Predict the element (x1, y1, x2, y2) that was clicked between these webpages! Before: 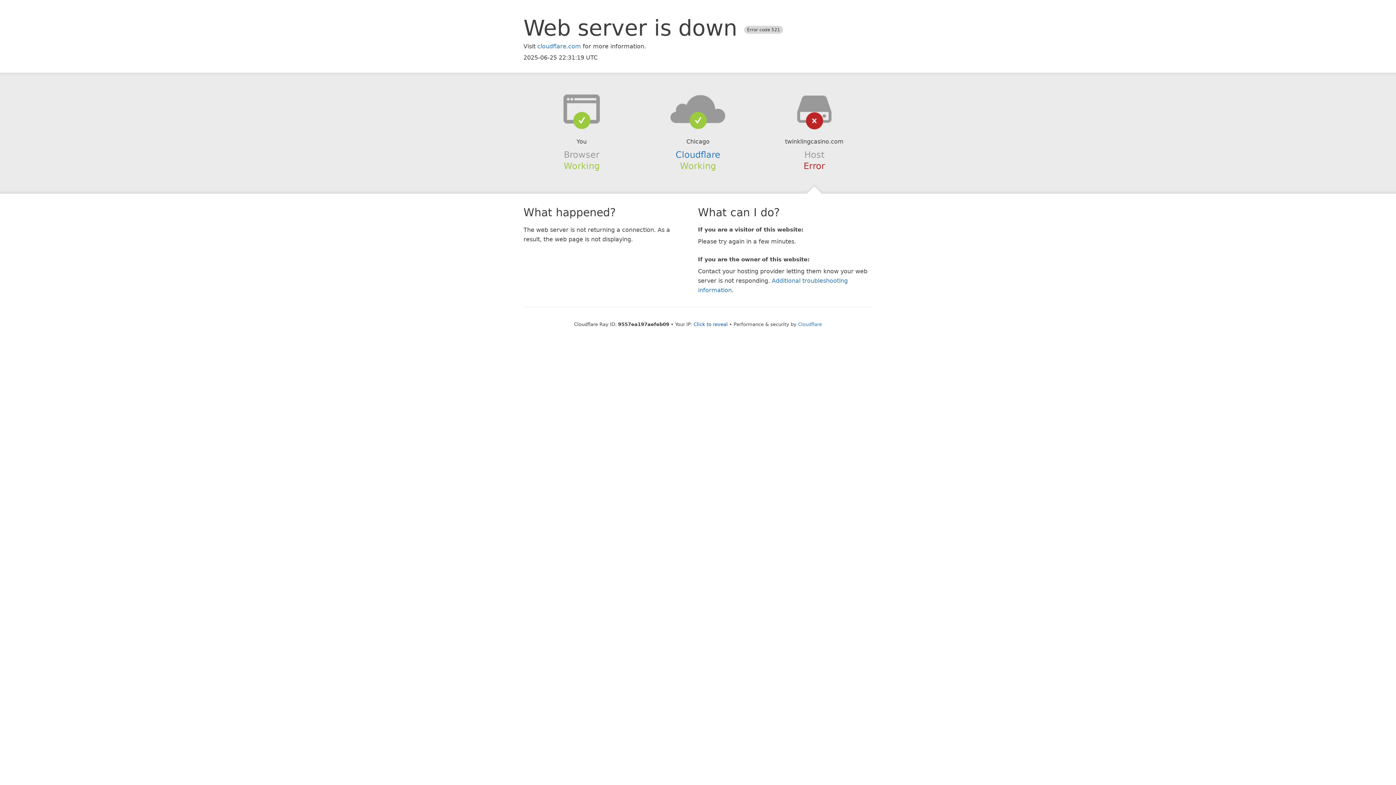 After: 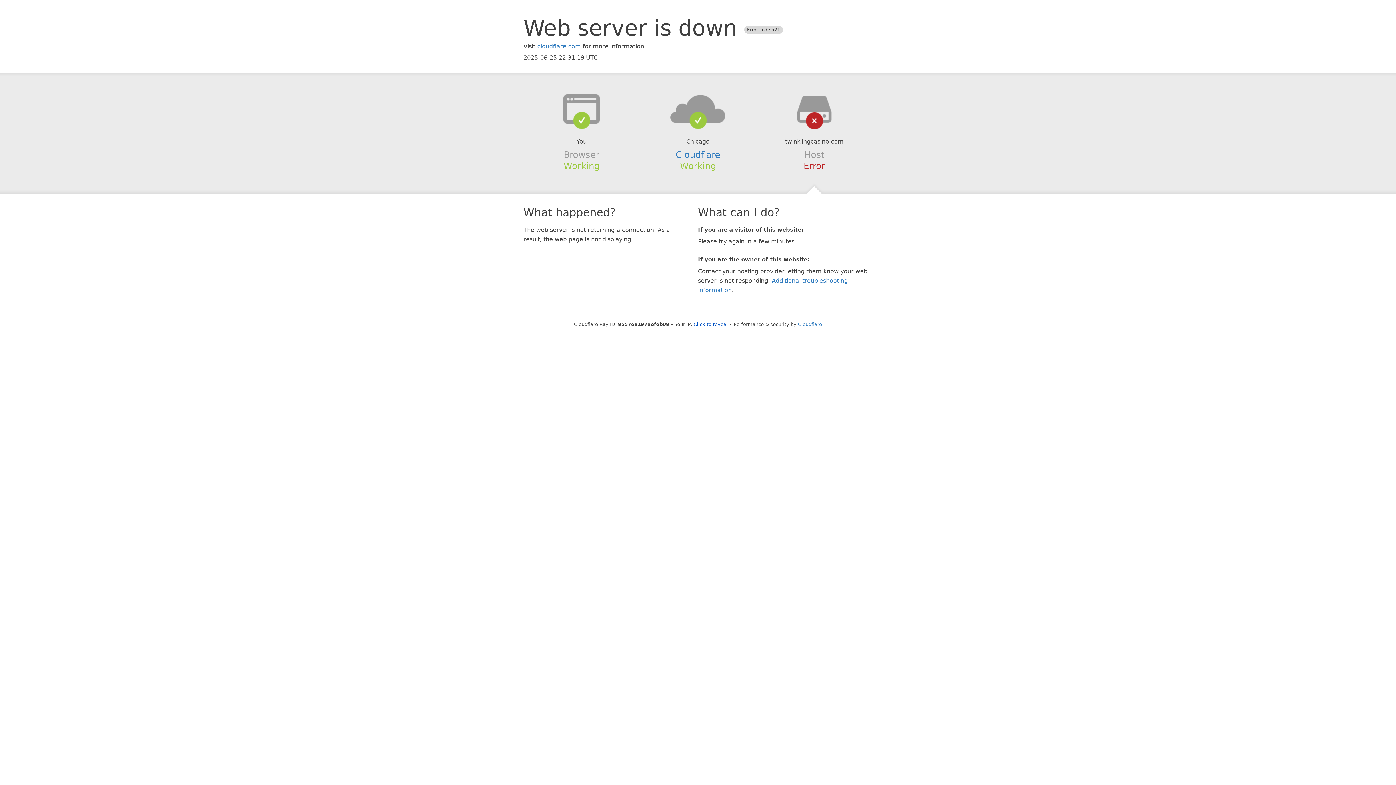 Action: bbox: (639, 94, 756, 123)